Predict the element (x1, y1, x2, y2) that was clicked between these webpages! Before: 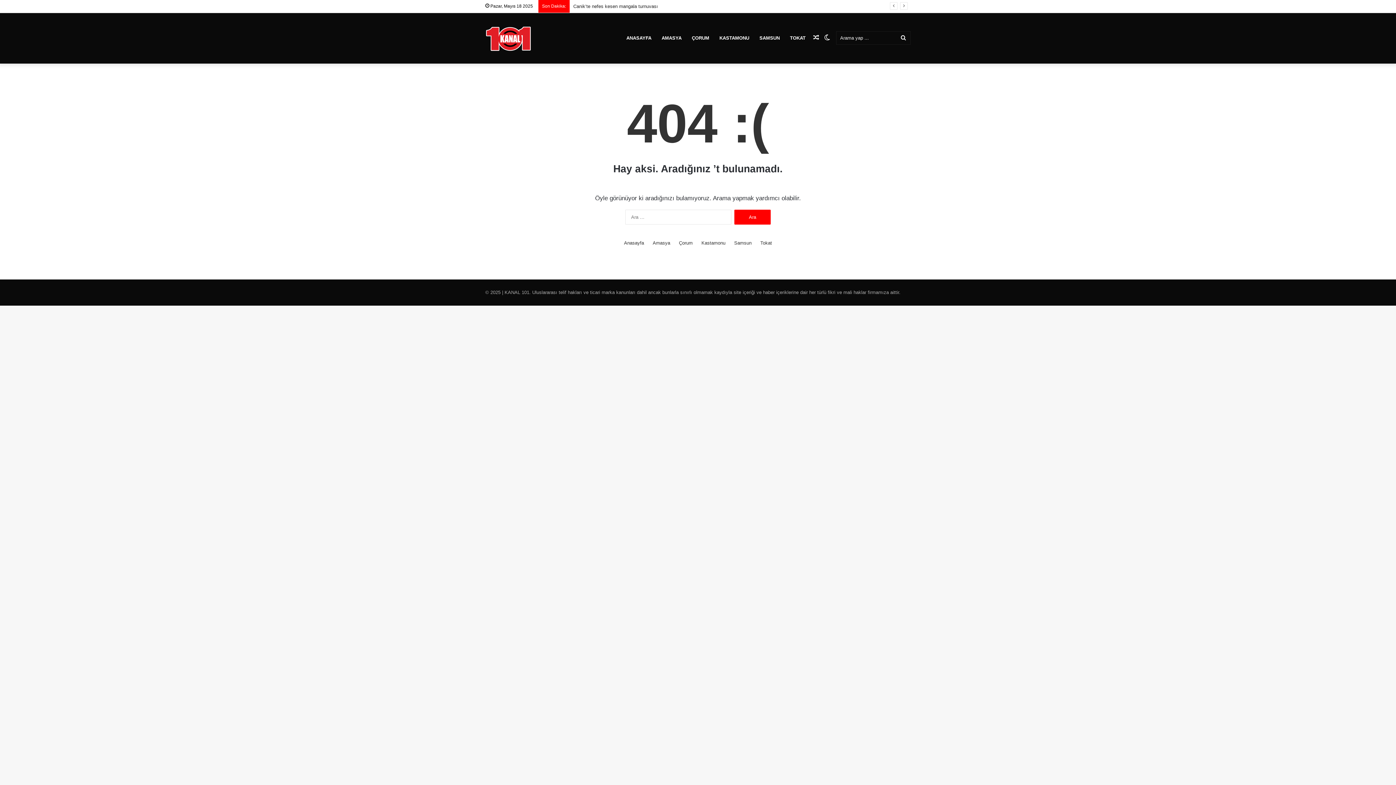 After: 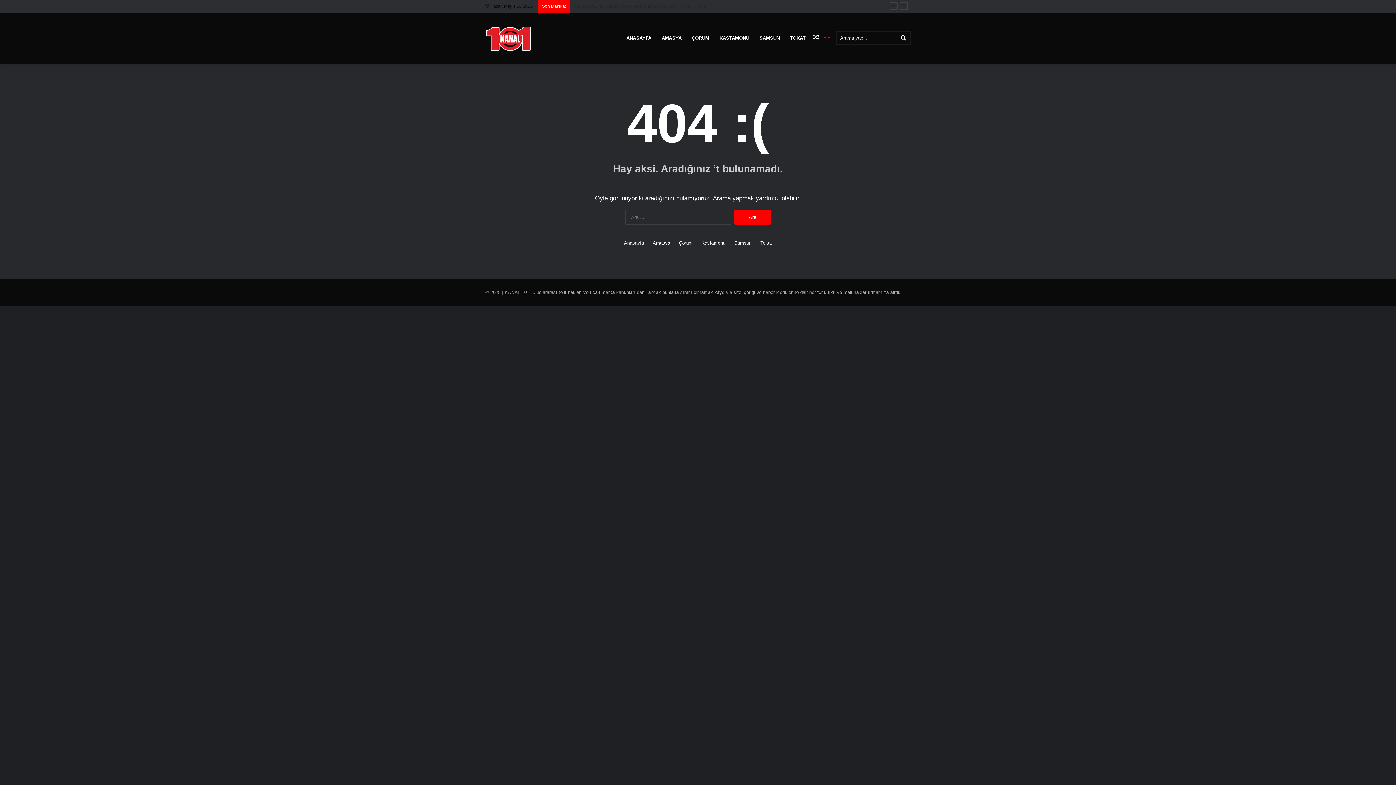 Action: label: Dış görünümü değiştir bbox: (821, 12, 832, 63)